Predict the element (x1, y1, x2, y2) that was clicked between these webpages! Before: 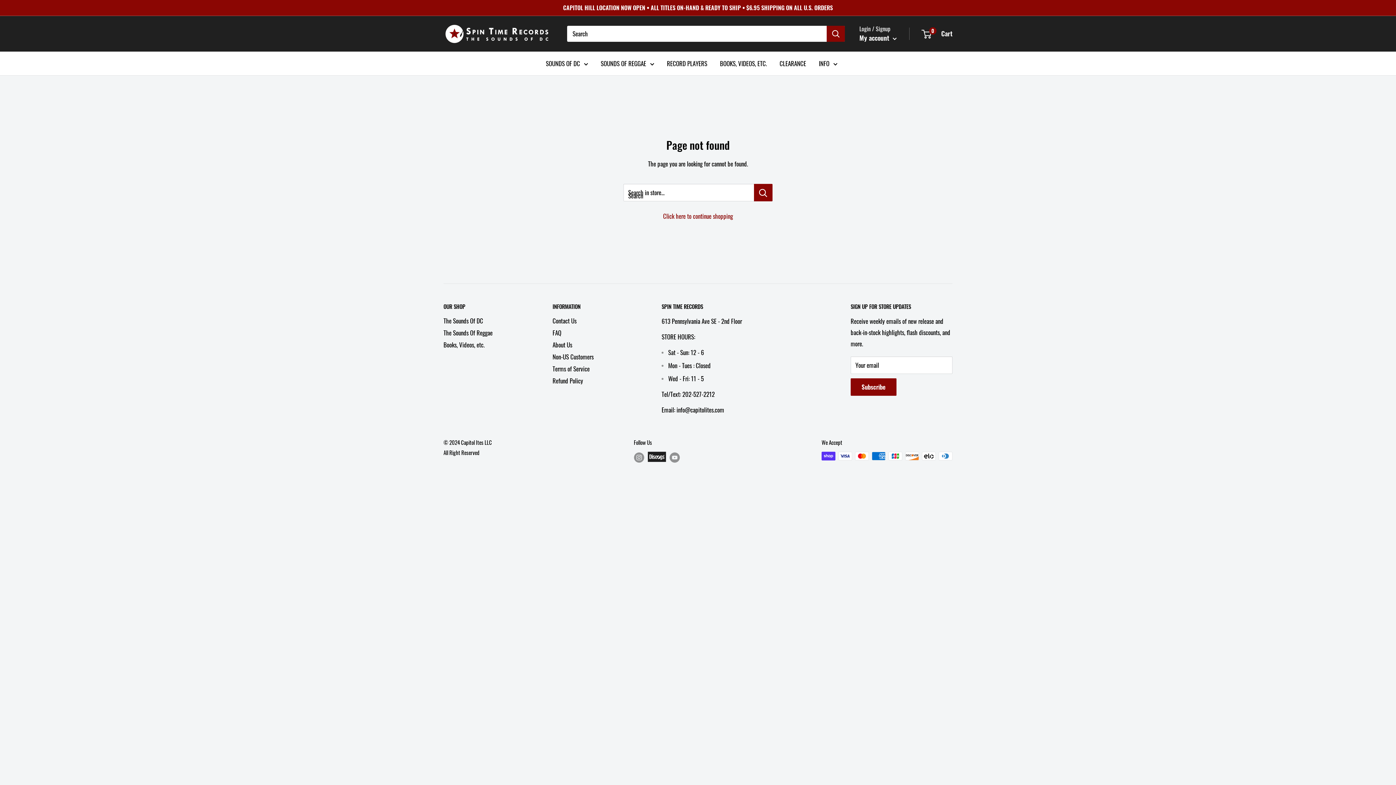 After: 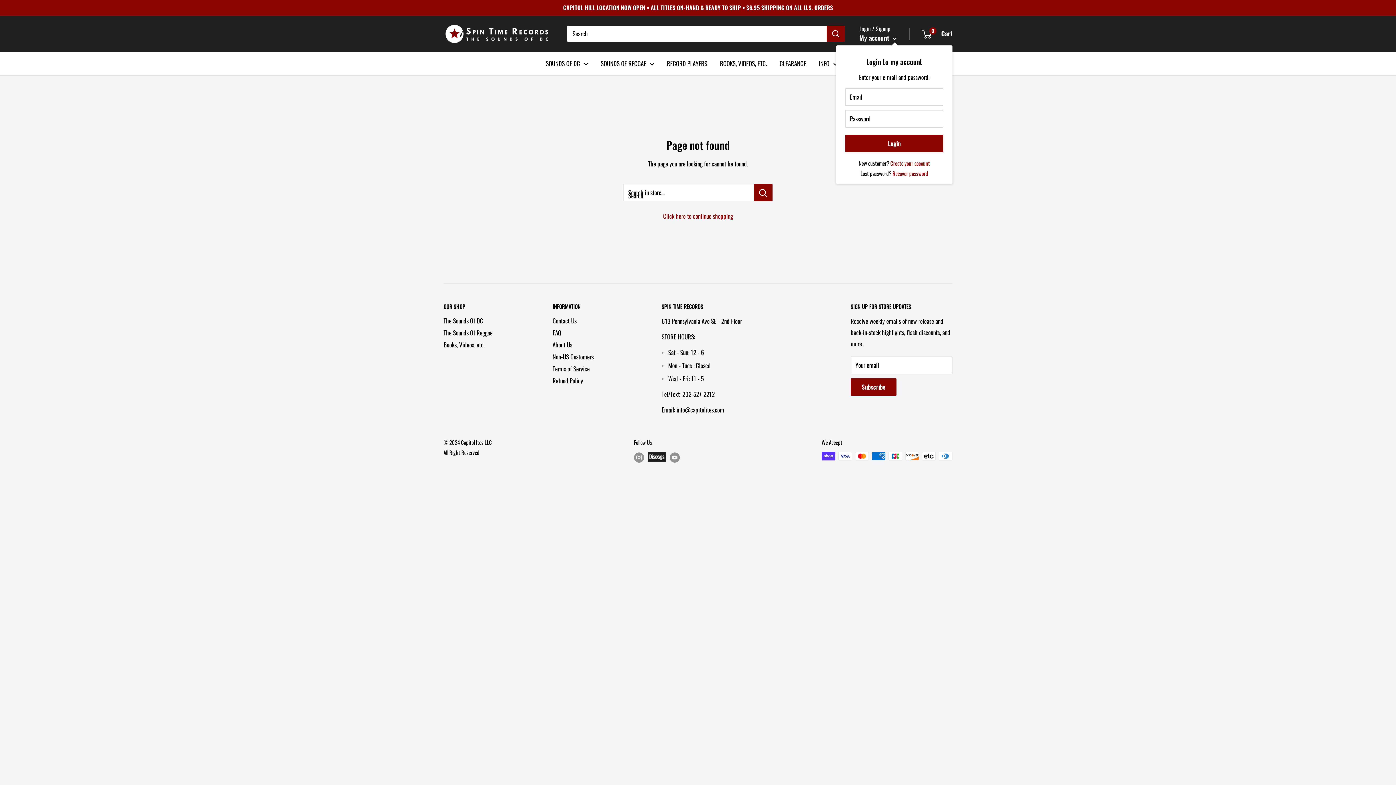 Action: bbox: (859, 31, 897, 43) label: My account 